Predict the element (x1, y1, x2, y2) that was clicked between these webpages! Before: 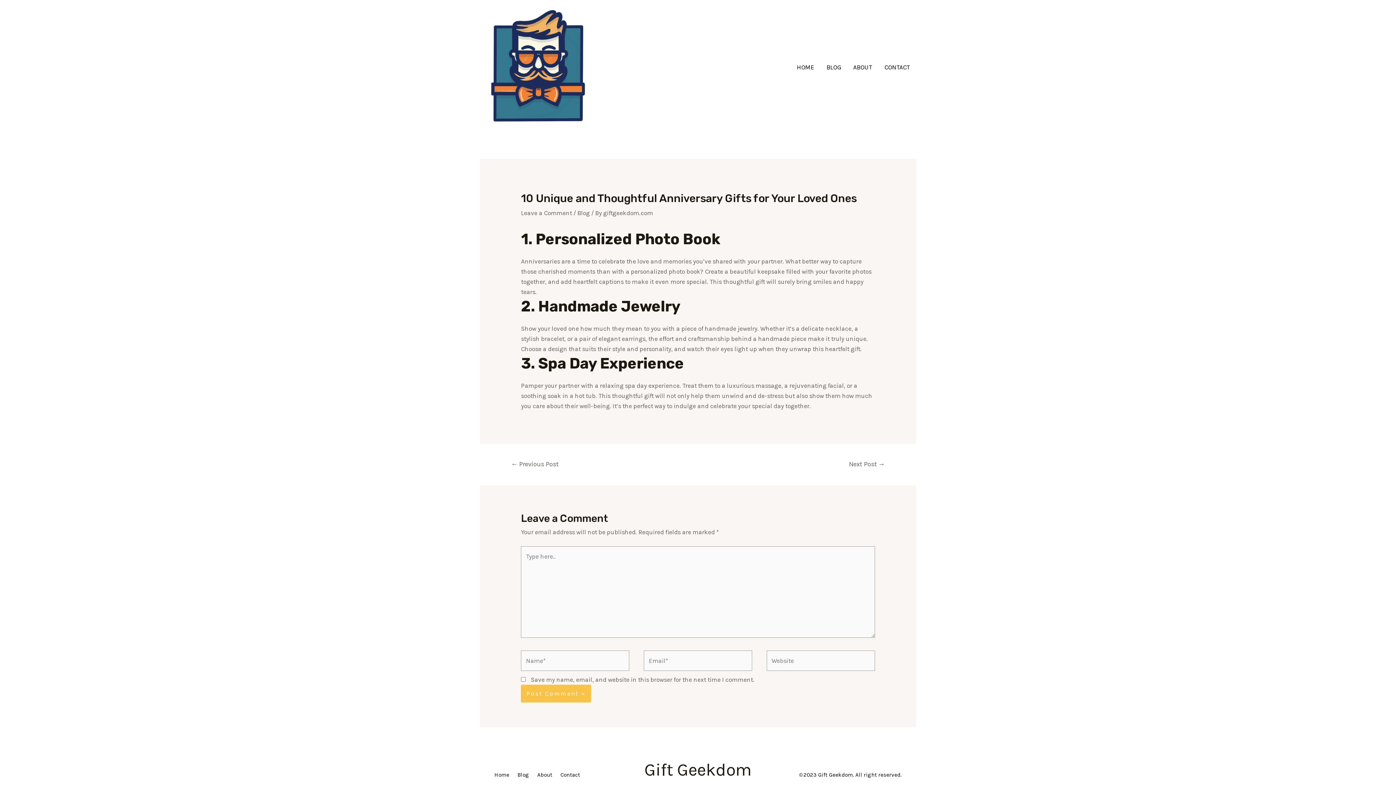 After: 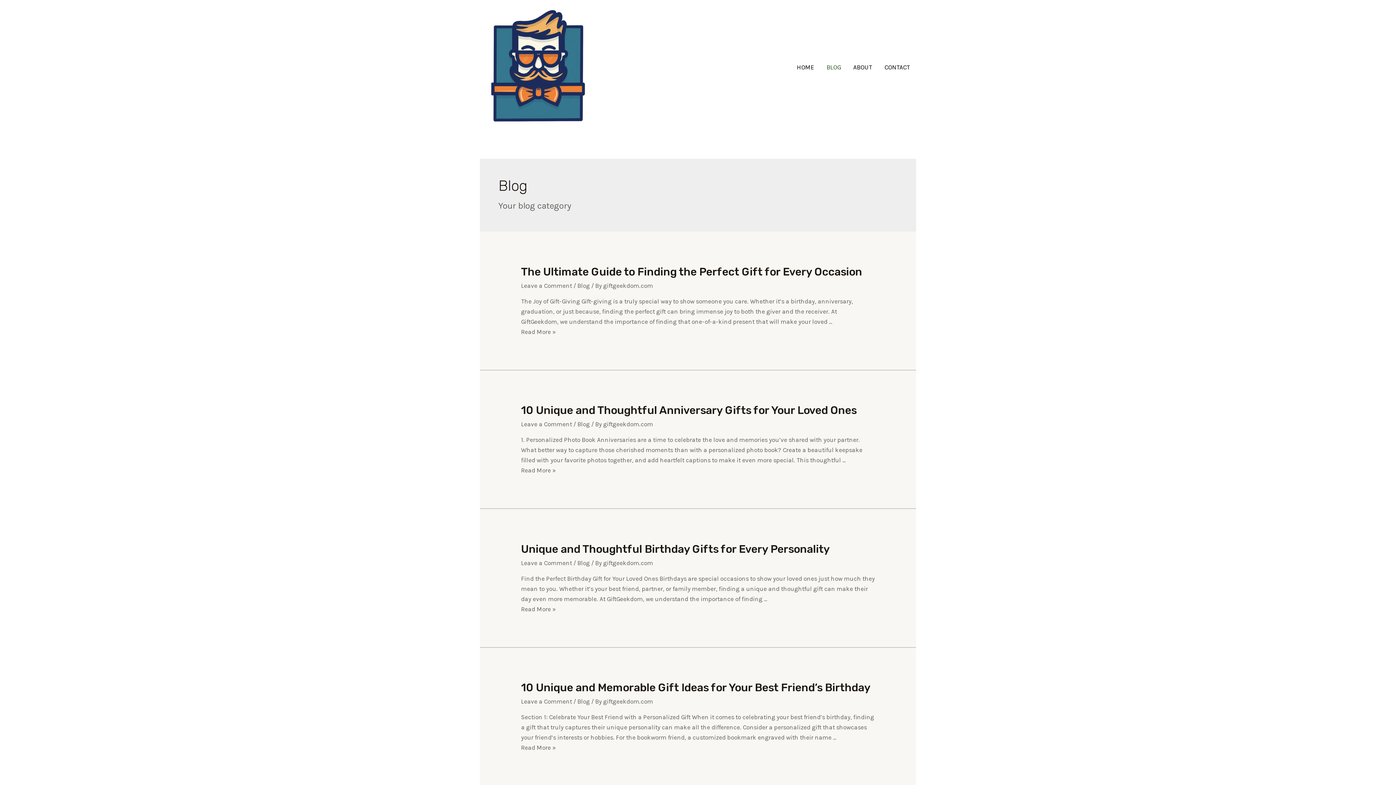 Action: bbox: (820, 52, 847, 81) label: BLOG